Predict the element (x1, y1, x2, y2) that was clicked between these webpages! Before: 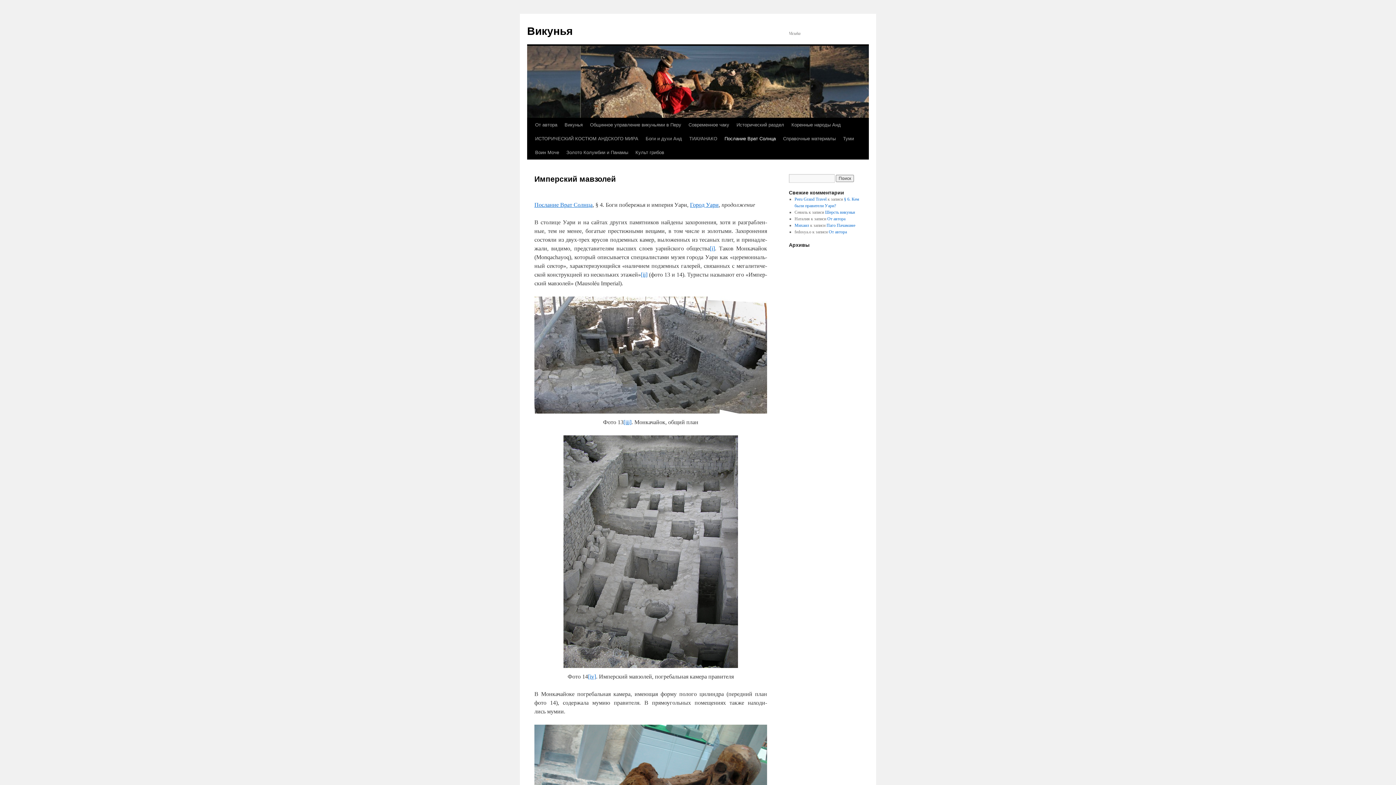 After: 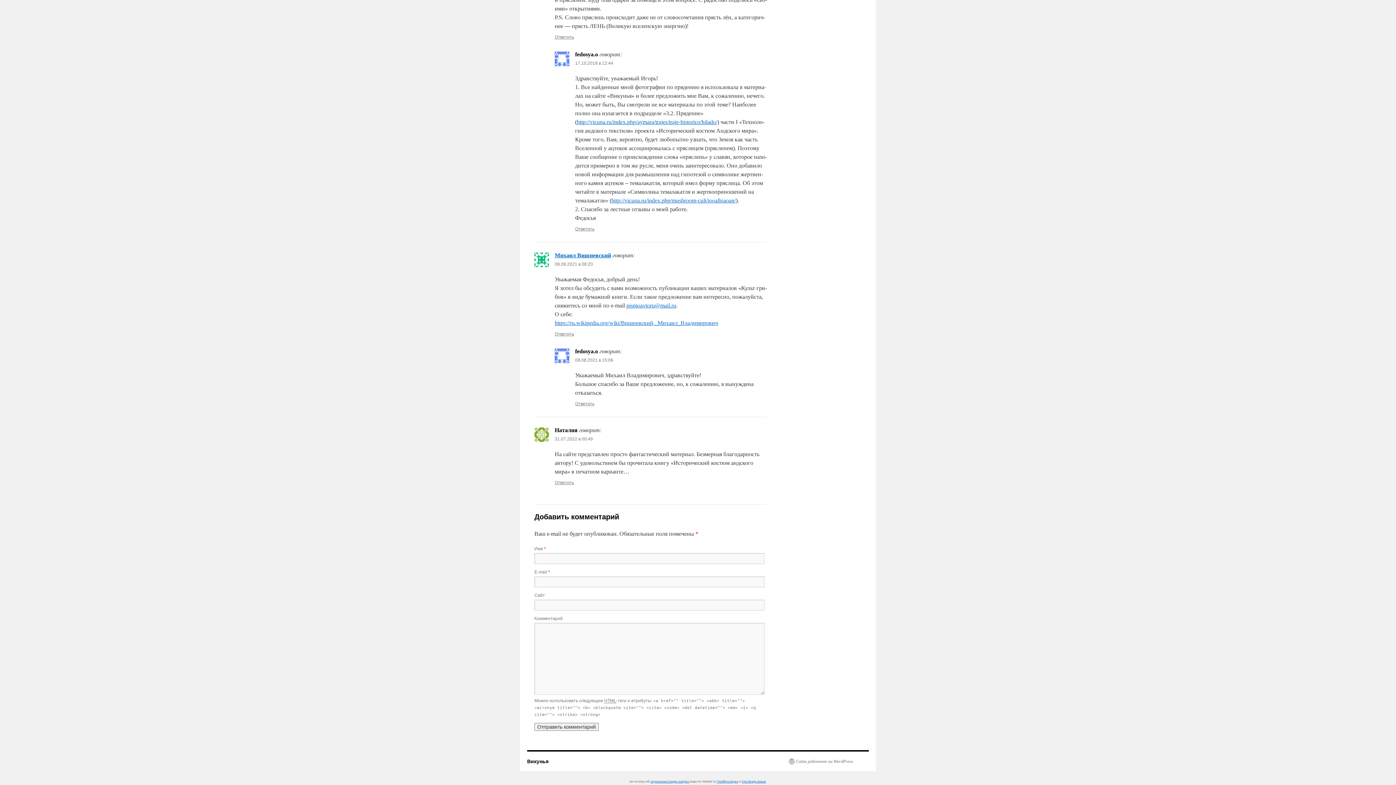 Action: label: От автора bbox: (828, 229, 847, 234)